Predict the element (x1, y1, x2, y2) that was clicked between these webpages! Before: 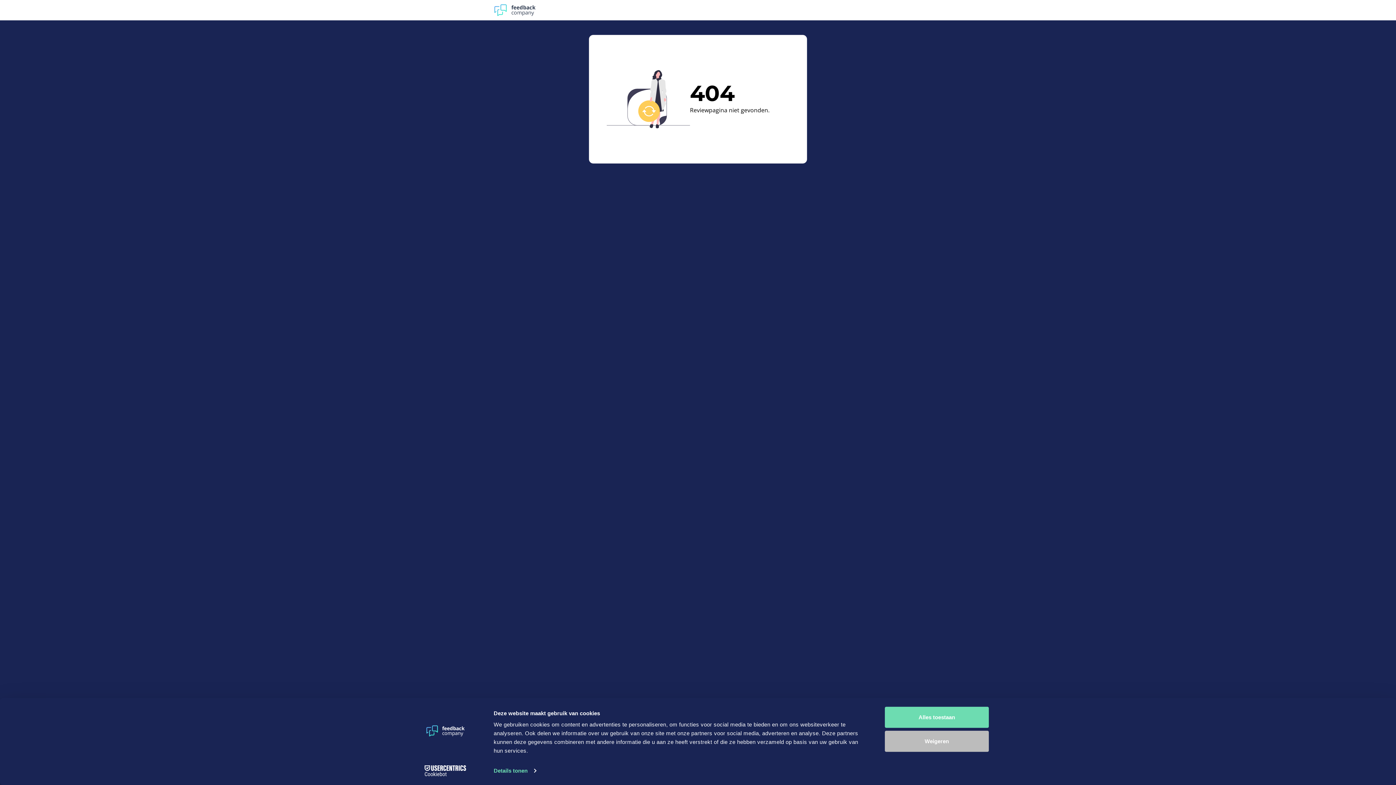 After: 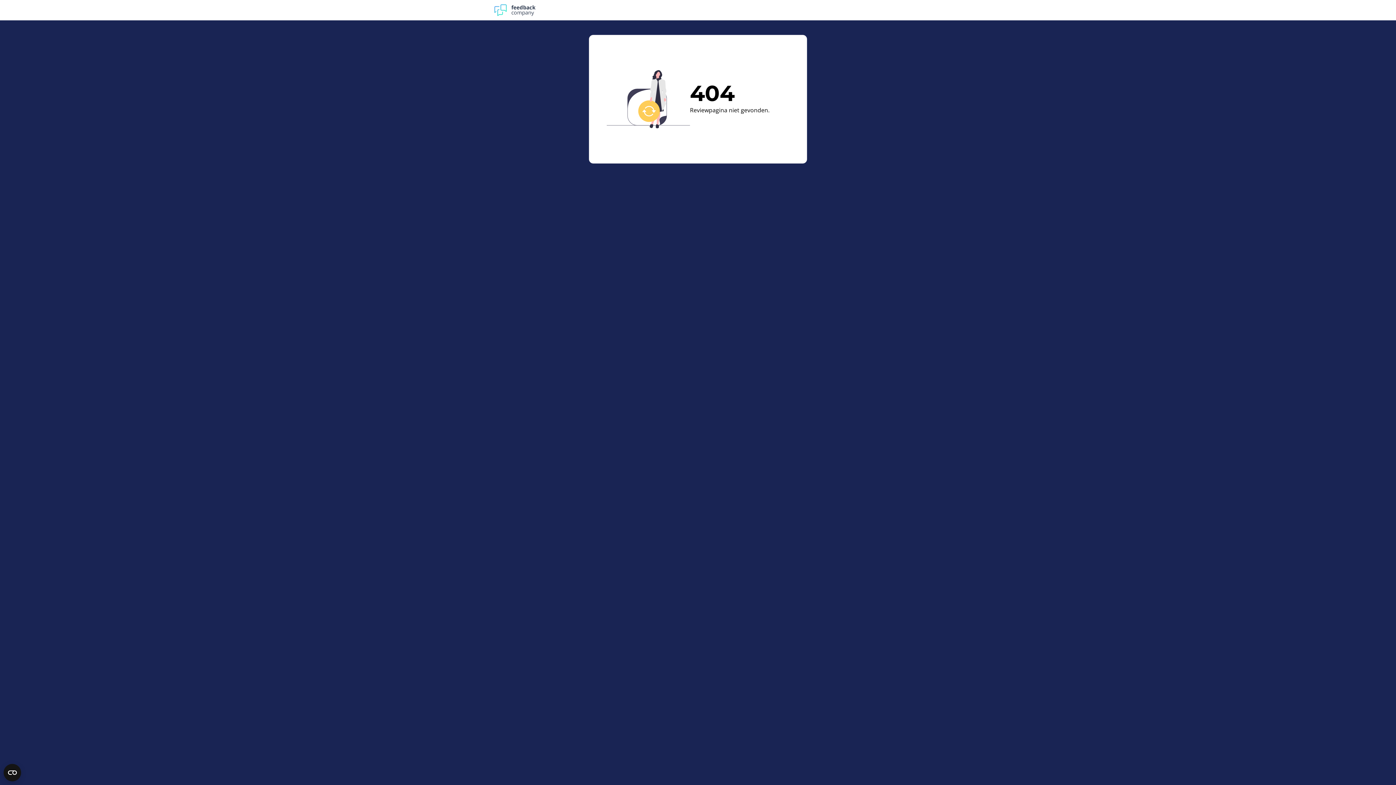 Action: bbox: (885, 707, 989, 728) label: Alles toestaan